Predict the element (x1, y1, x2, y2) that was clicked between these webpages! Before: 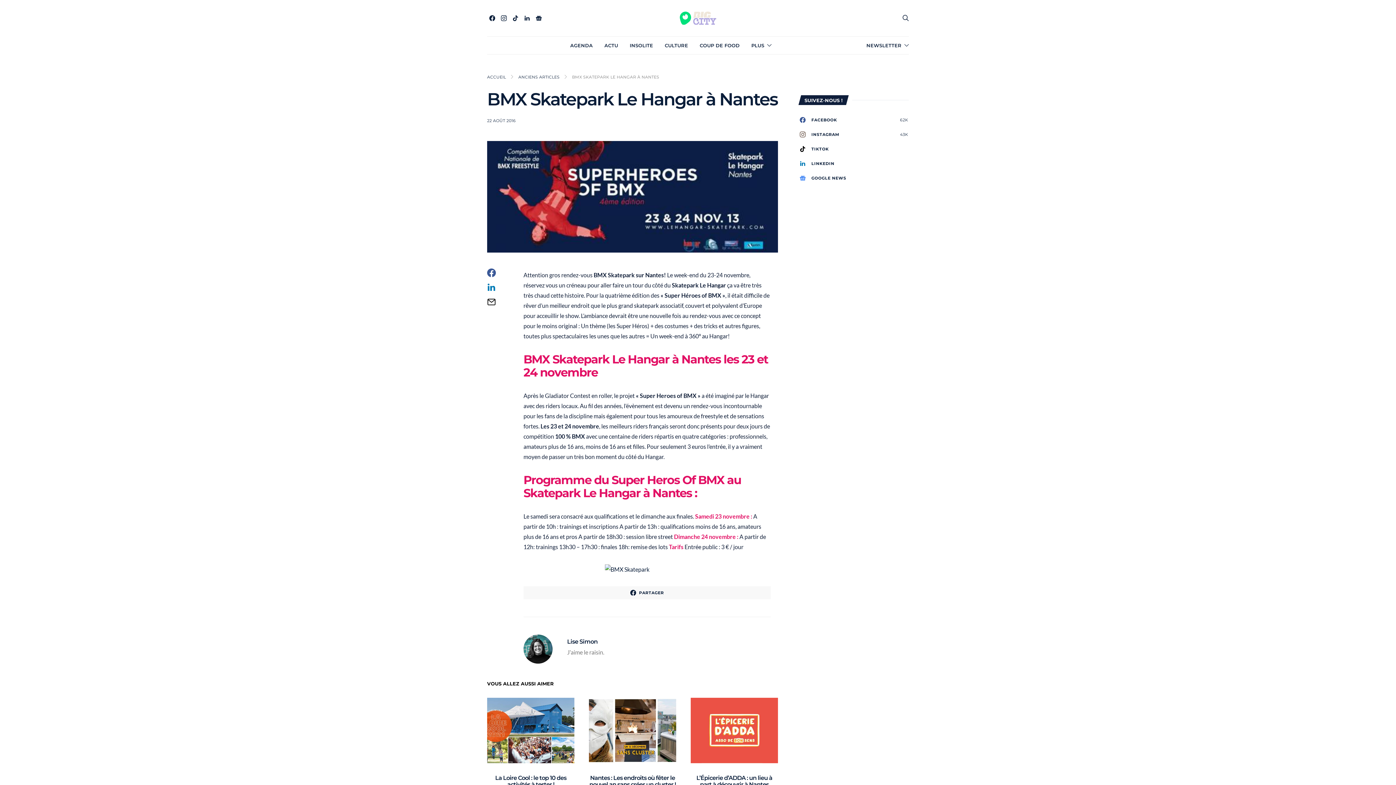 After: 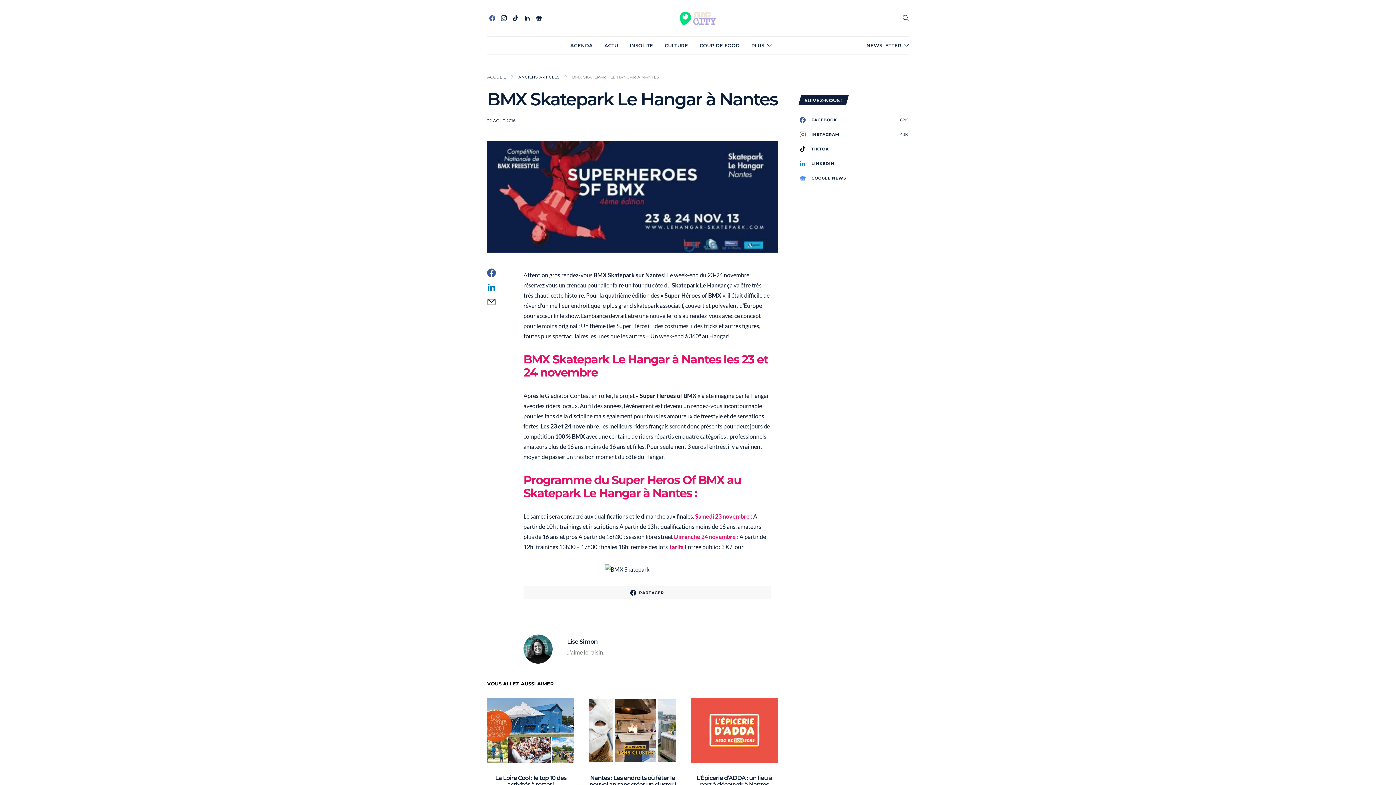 Action: label: Facebook bbox: (487, 15, 497, 21)